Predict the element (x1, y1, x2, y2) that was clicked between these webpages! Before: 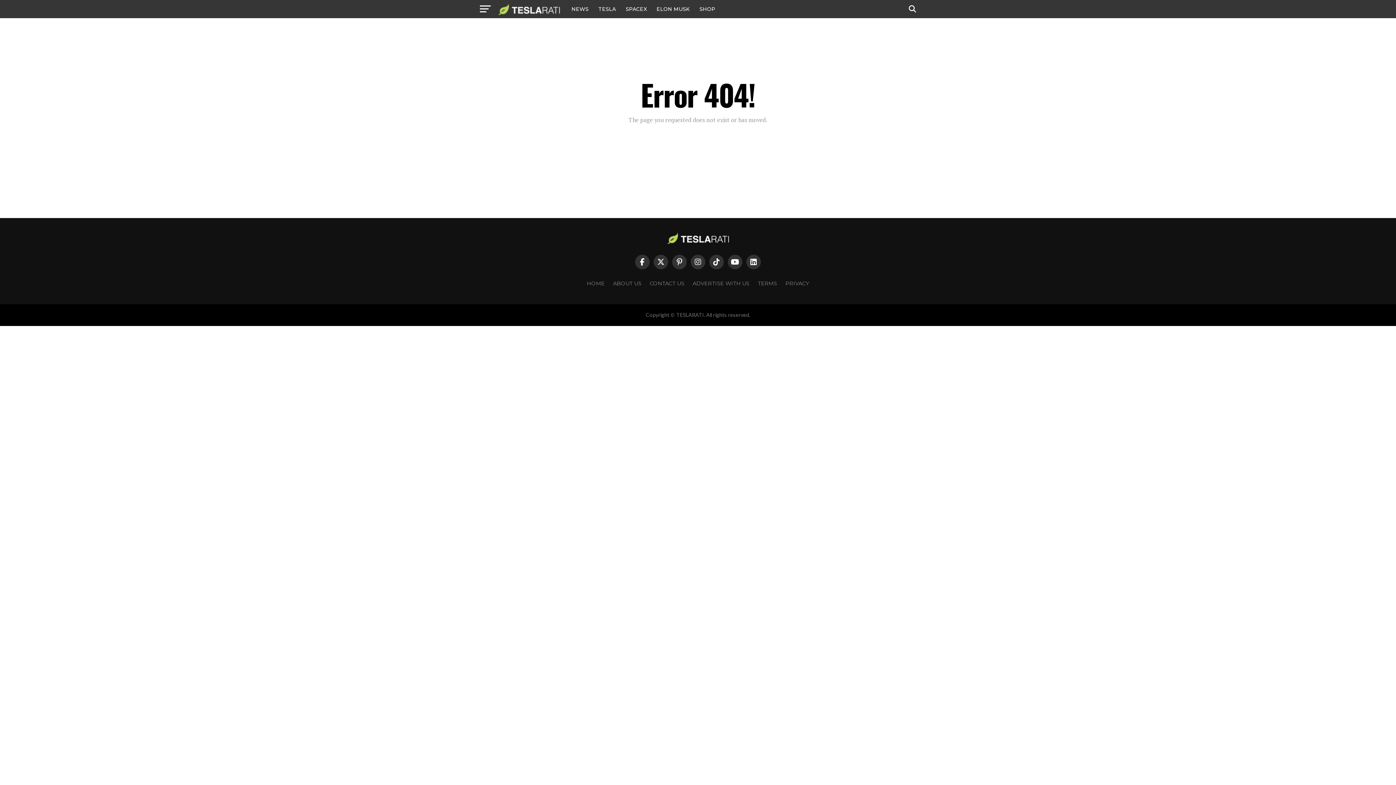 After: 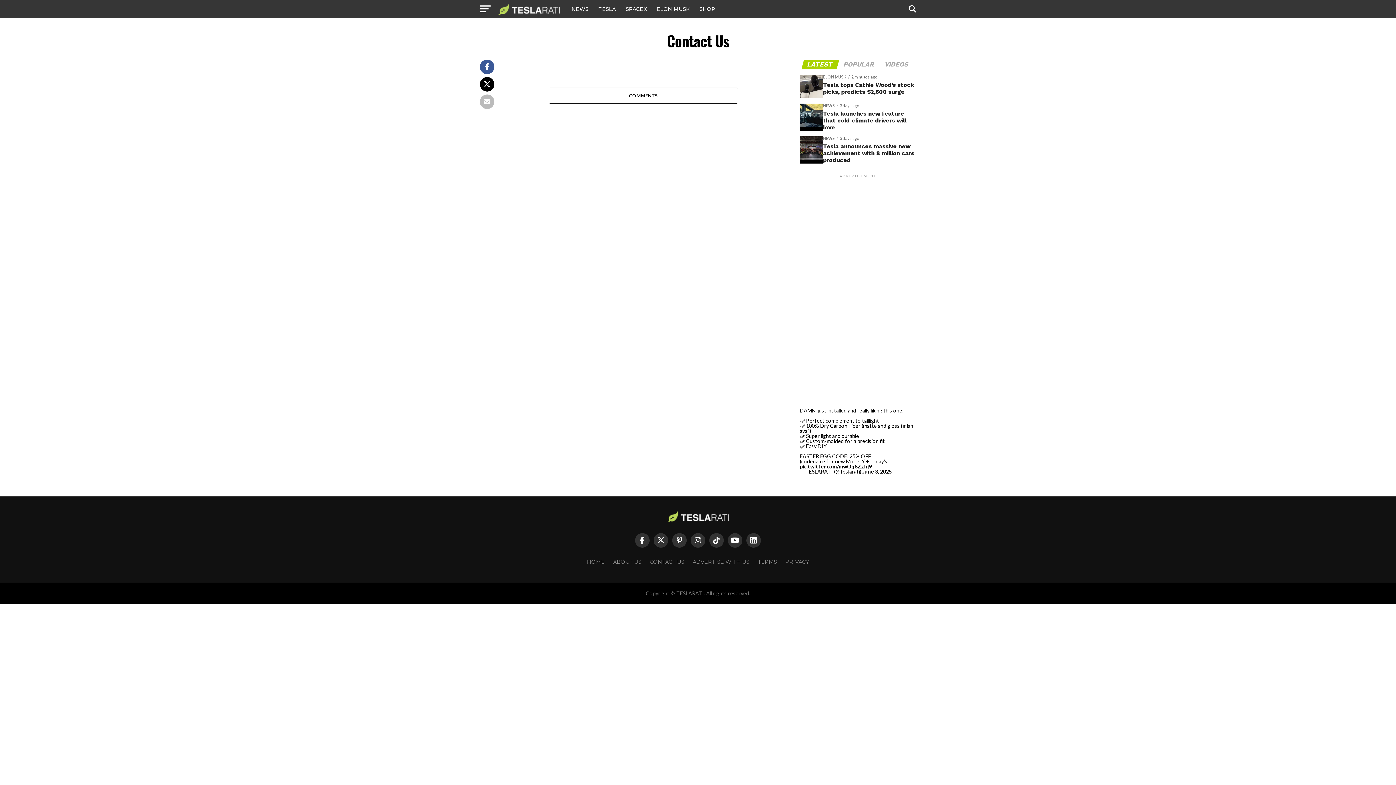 Action: label: CONTACT US bbox: (650, 280, 684, 286)